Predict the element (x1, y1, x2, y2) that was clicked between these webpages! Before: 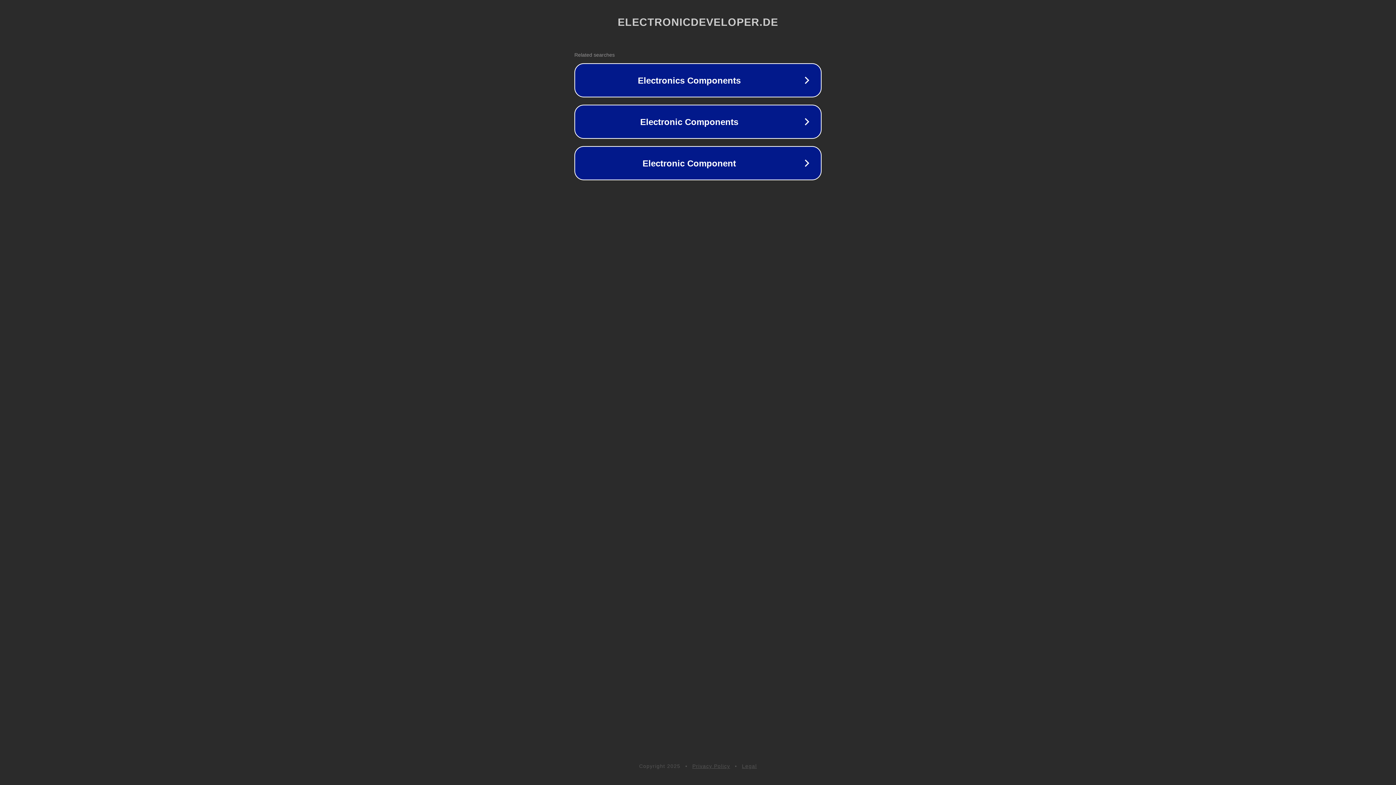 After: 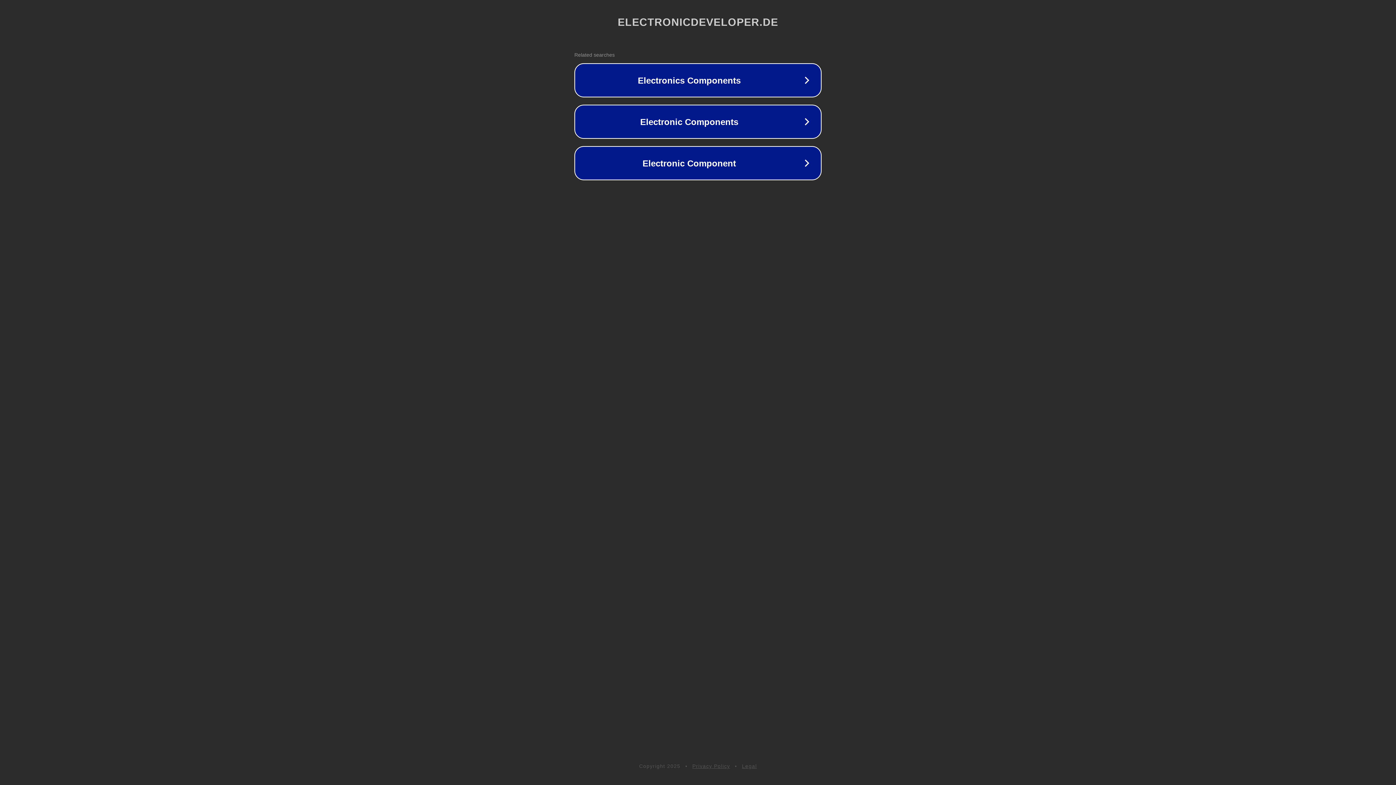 Action: label: Privacy Policy bbox: (692, 763, 730, 769)